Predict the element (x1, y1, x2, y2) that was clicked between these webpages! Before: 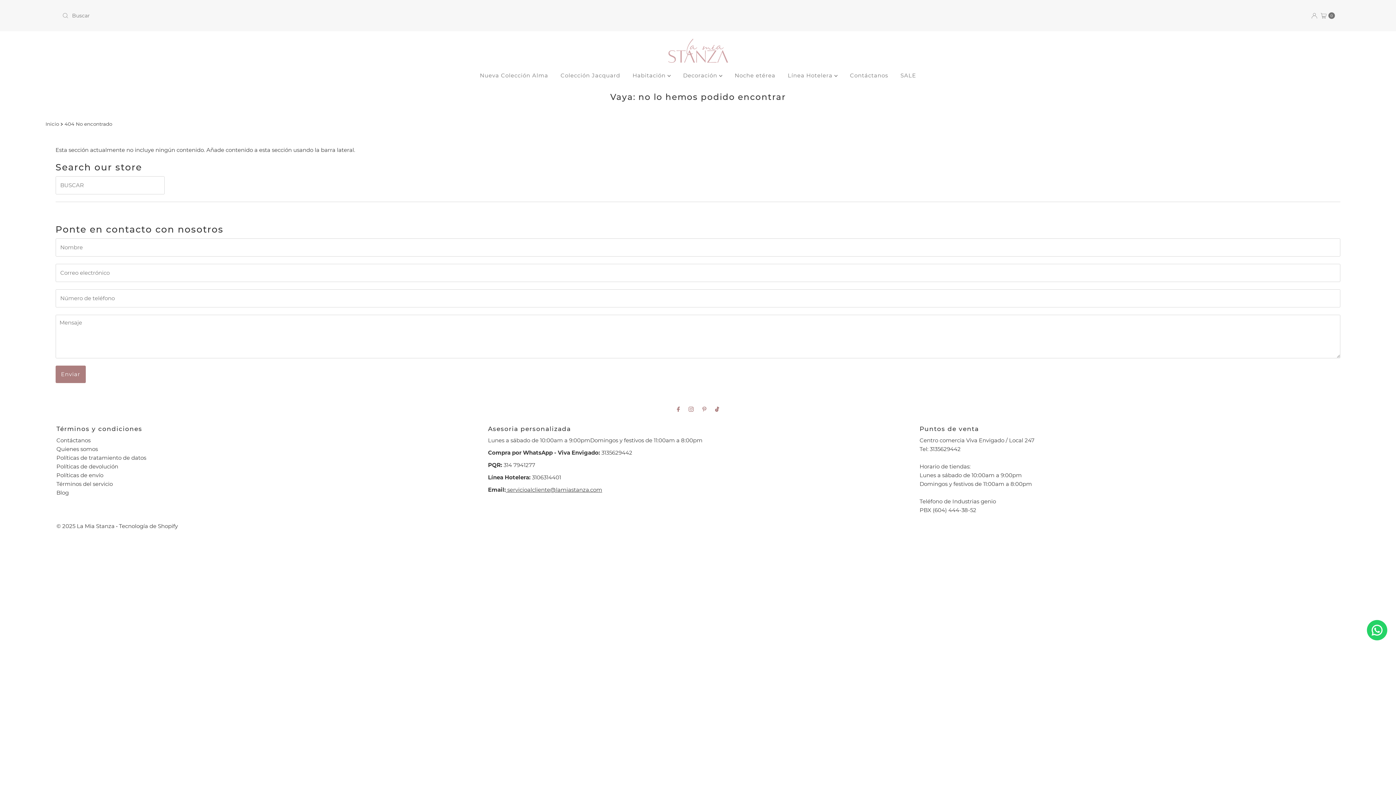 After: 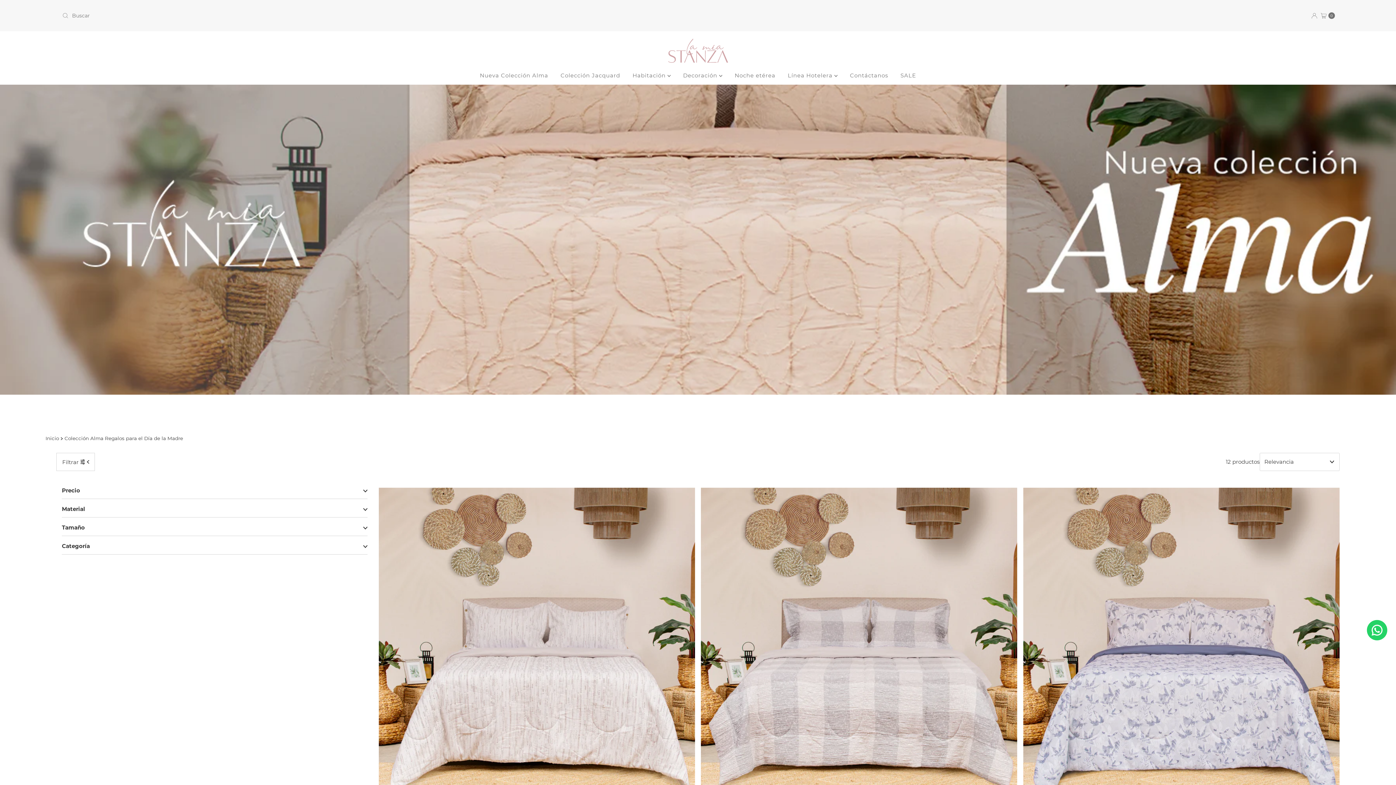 Action: label: Nueva Colección Alma bbox: (474, 70, 553, 80)